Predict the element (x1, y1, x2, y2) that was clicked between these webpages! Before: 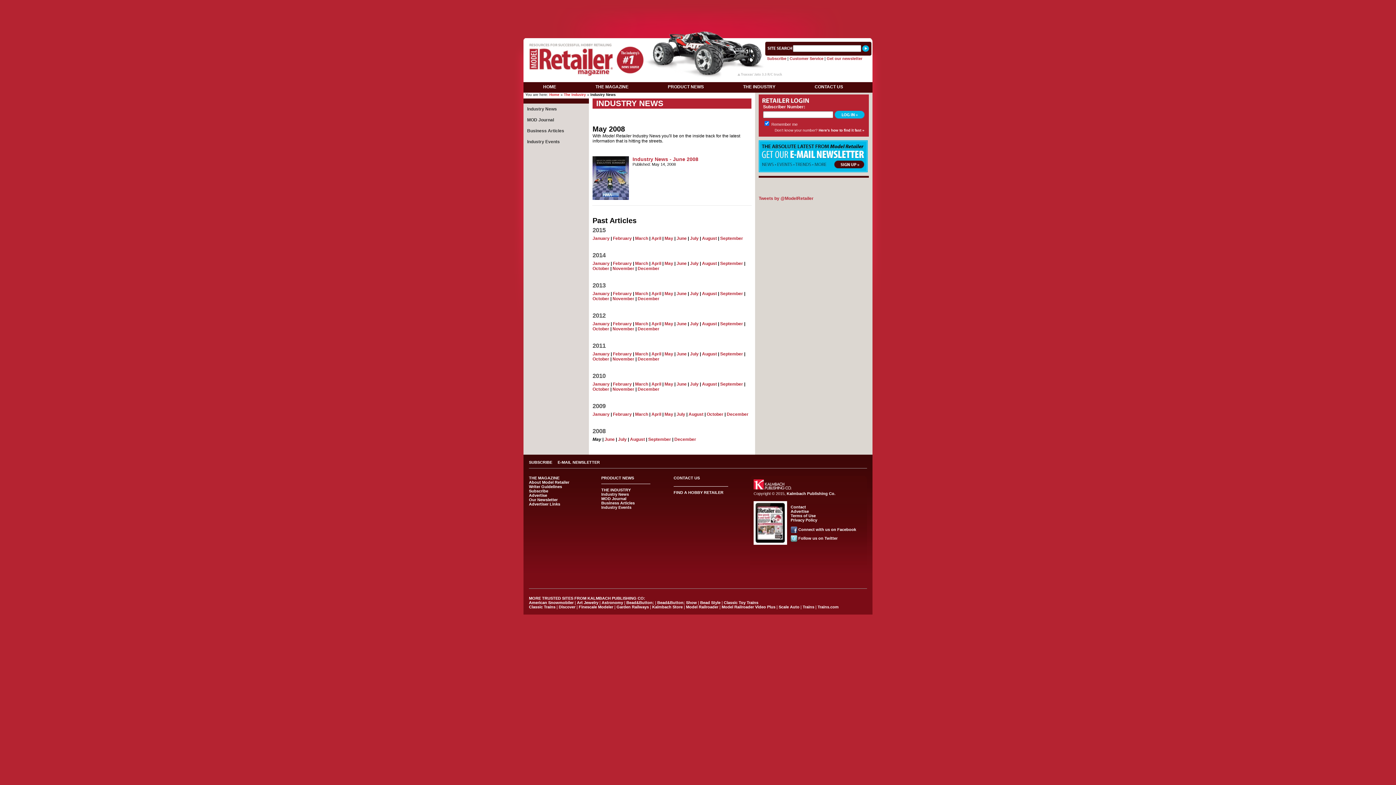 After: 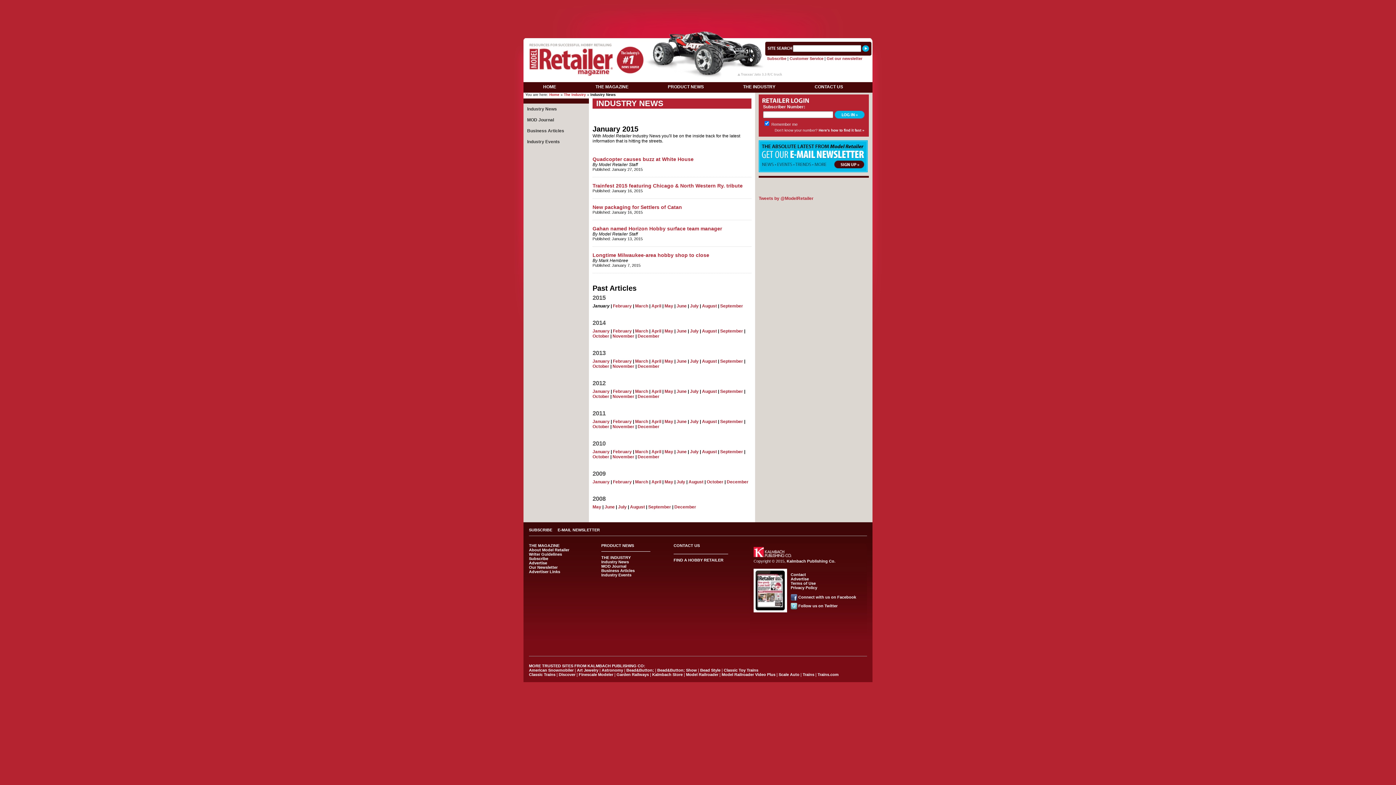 Action: bbox: (592, 236, 609, 241) label: January